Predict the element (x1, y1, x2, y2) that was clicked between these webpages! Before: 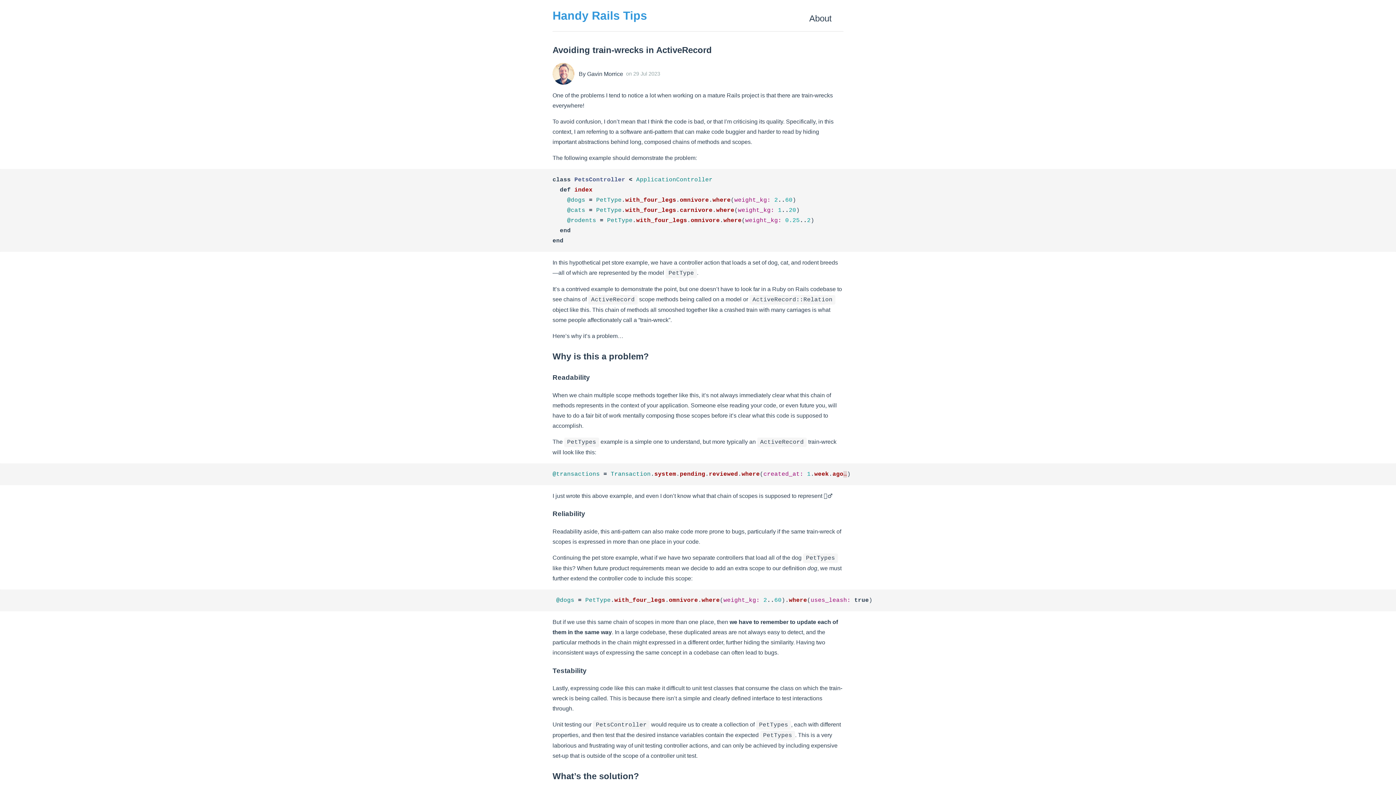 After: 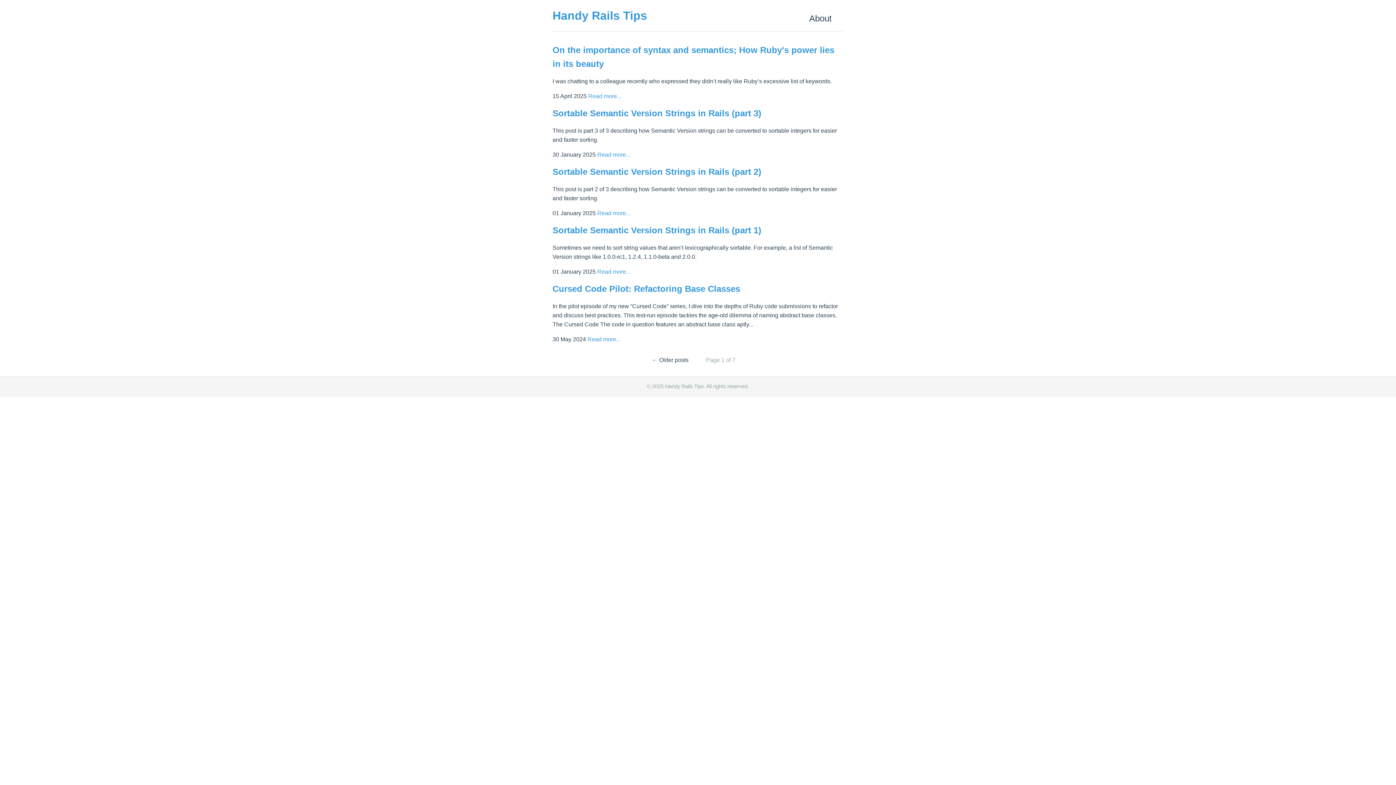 Action: label: Handy Rails Tips bbox: (552, 8, 647, 22)